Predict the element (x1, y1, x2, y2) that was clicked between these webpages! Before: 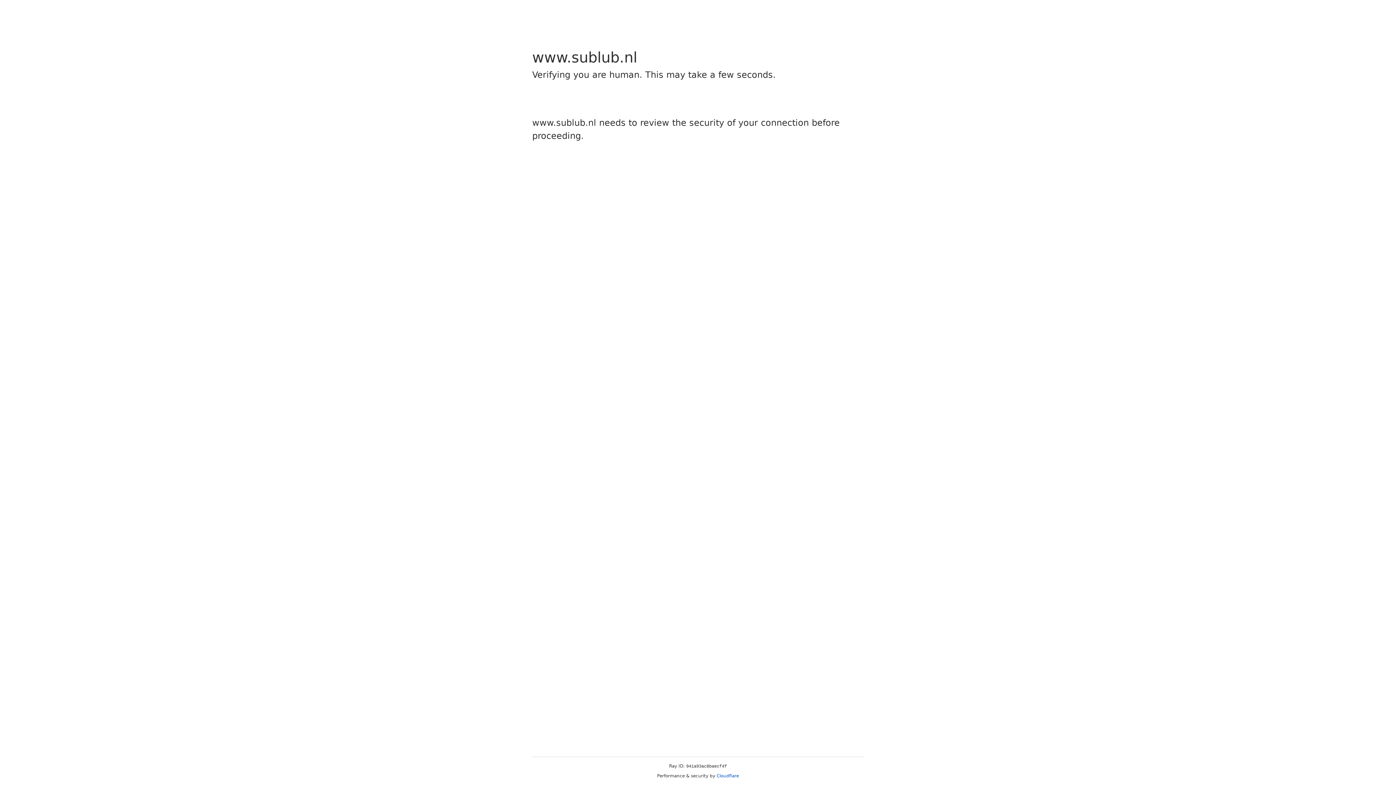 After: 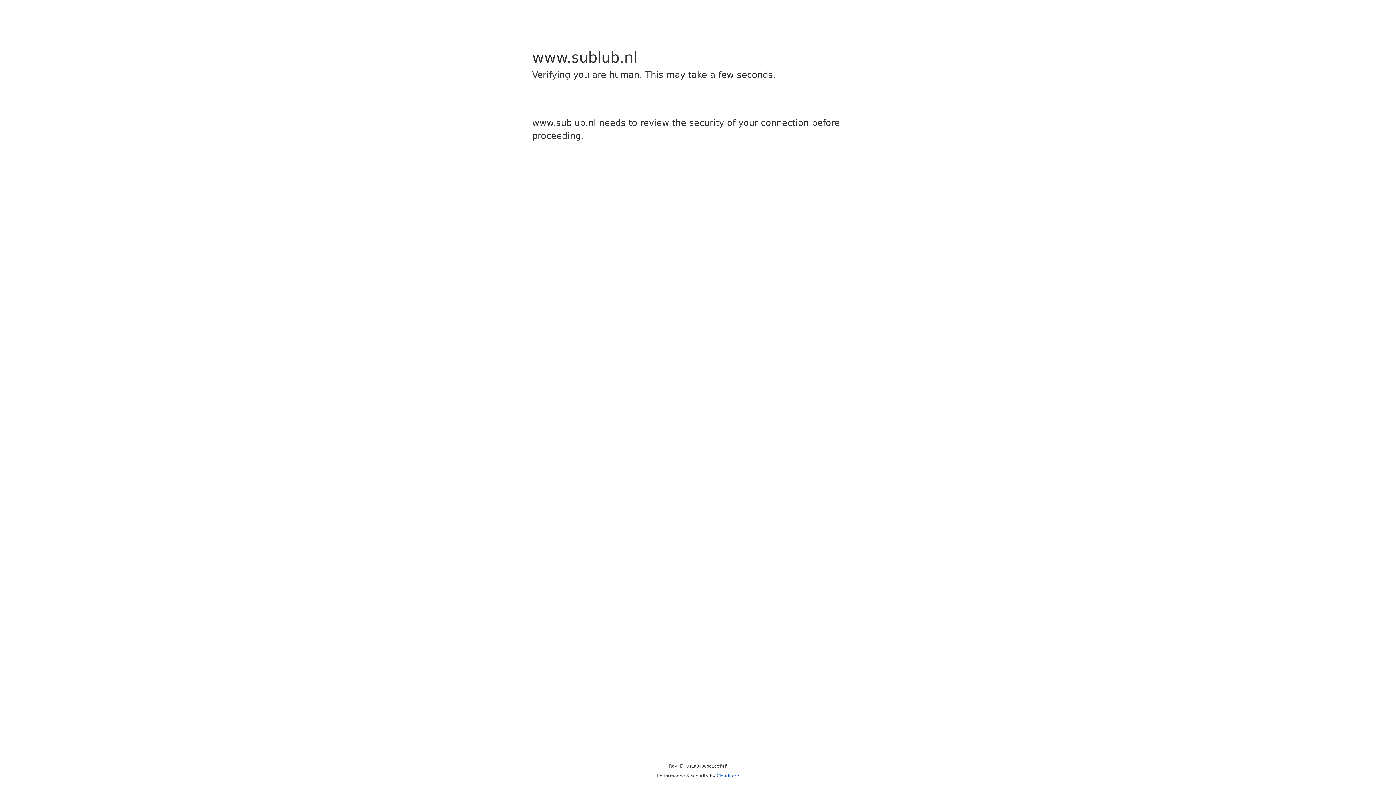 Action: bbox: (716, 773, 739, 778) label: Cloudflare